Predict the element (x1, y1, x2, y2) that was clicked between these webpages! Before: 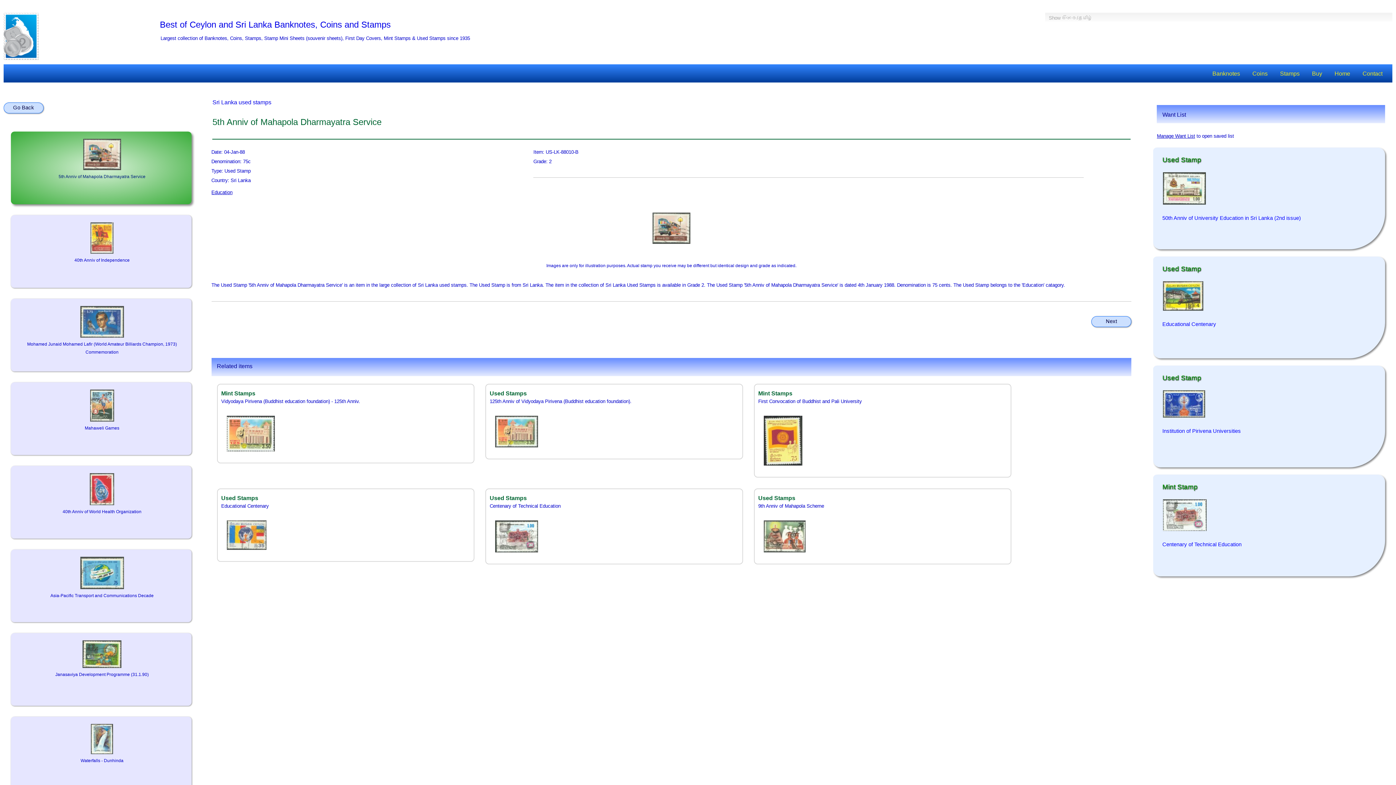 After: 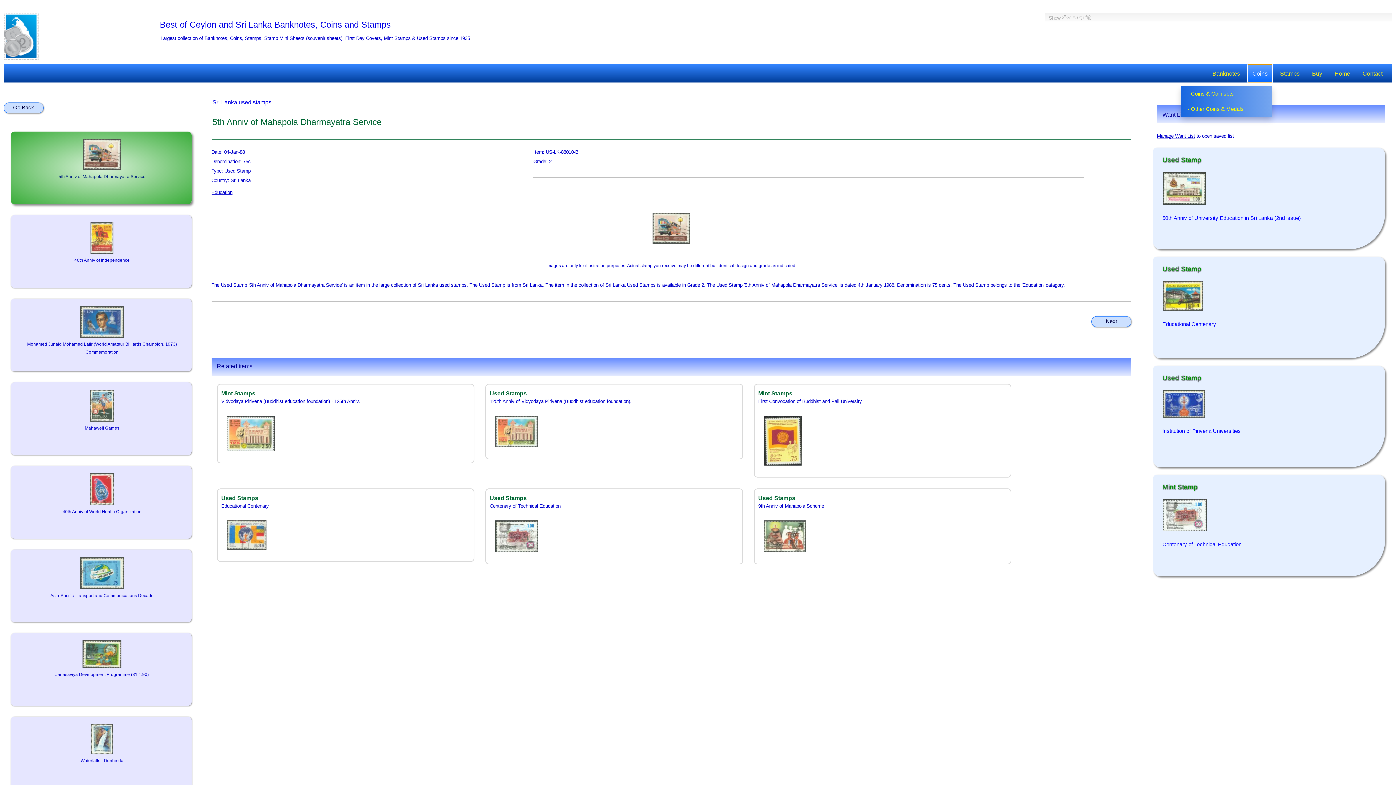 Action: bbox: (1248, 64, 1272, 82) label: Coins